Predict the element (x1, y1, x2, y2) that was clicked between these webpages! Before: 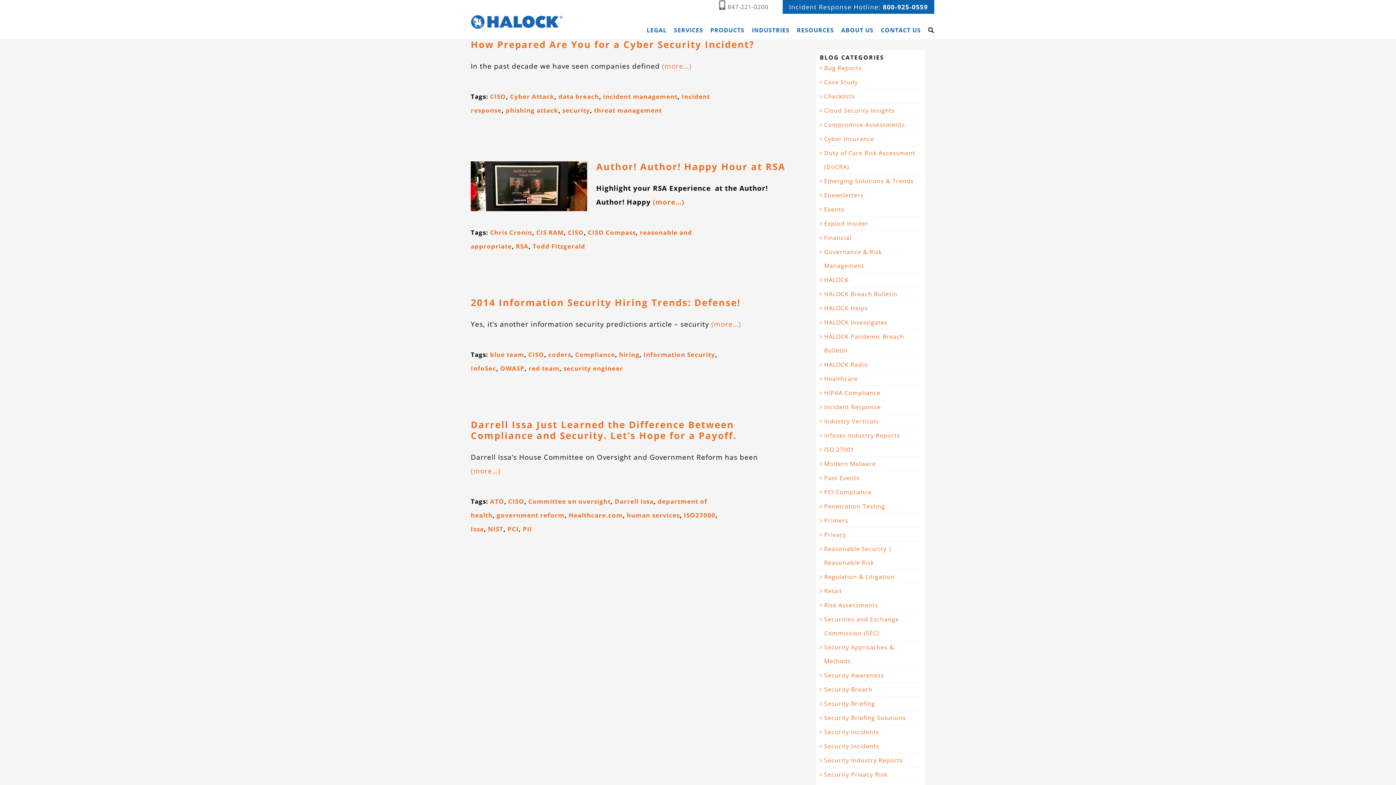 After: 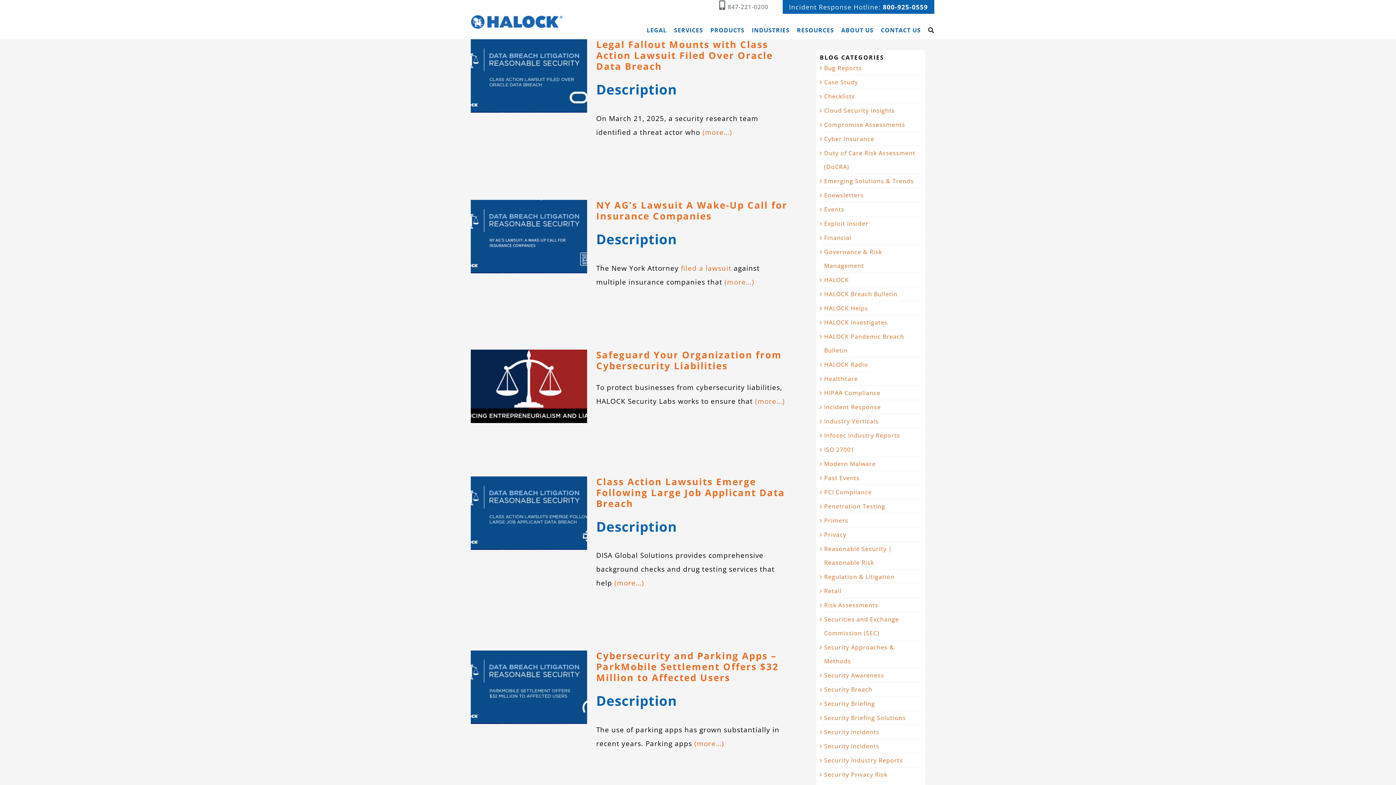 Action: bbox: (824, 146, 918, 173) label: Duty of Care Risk Assessment (DoCRA)